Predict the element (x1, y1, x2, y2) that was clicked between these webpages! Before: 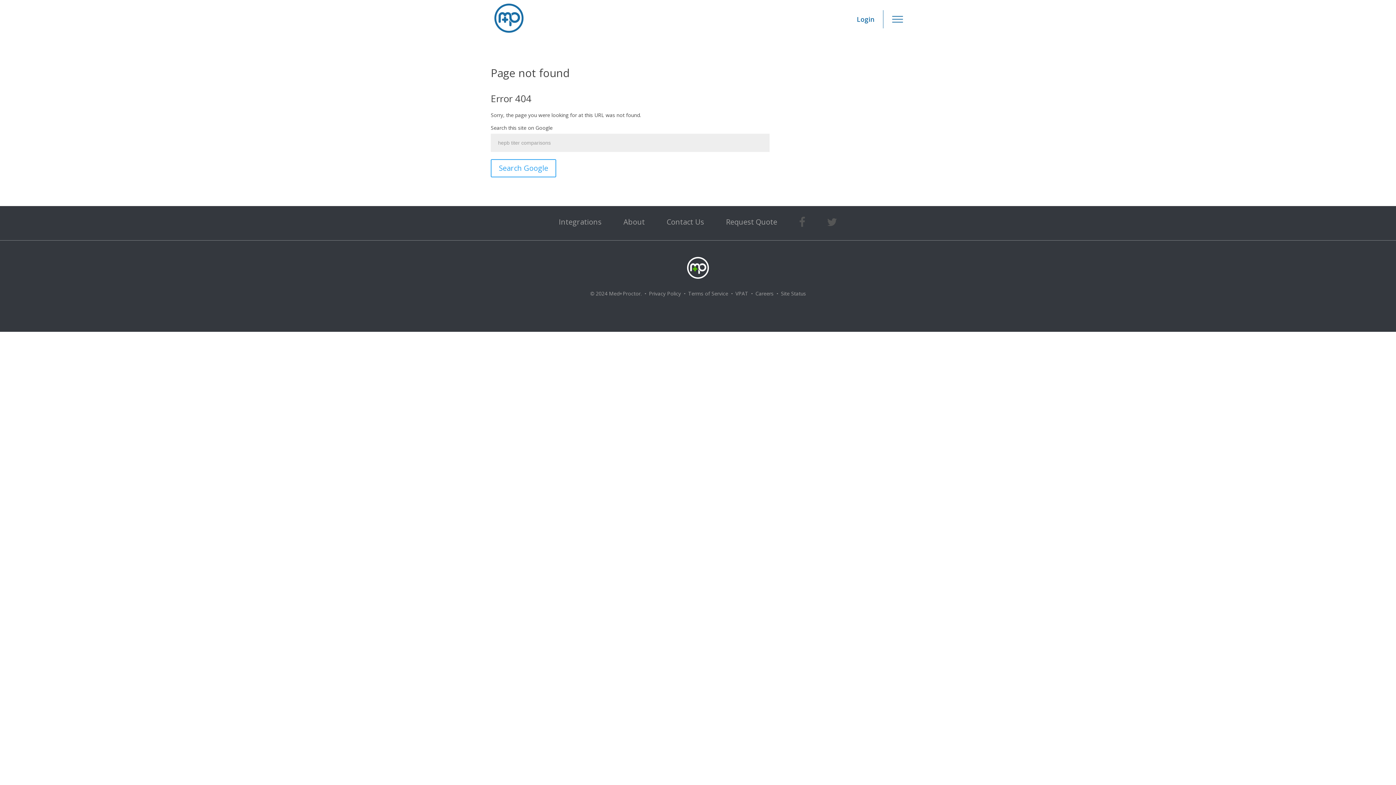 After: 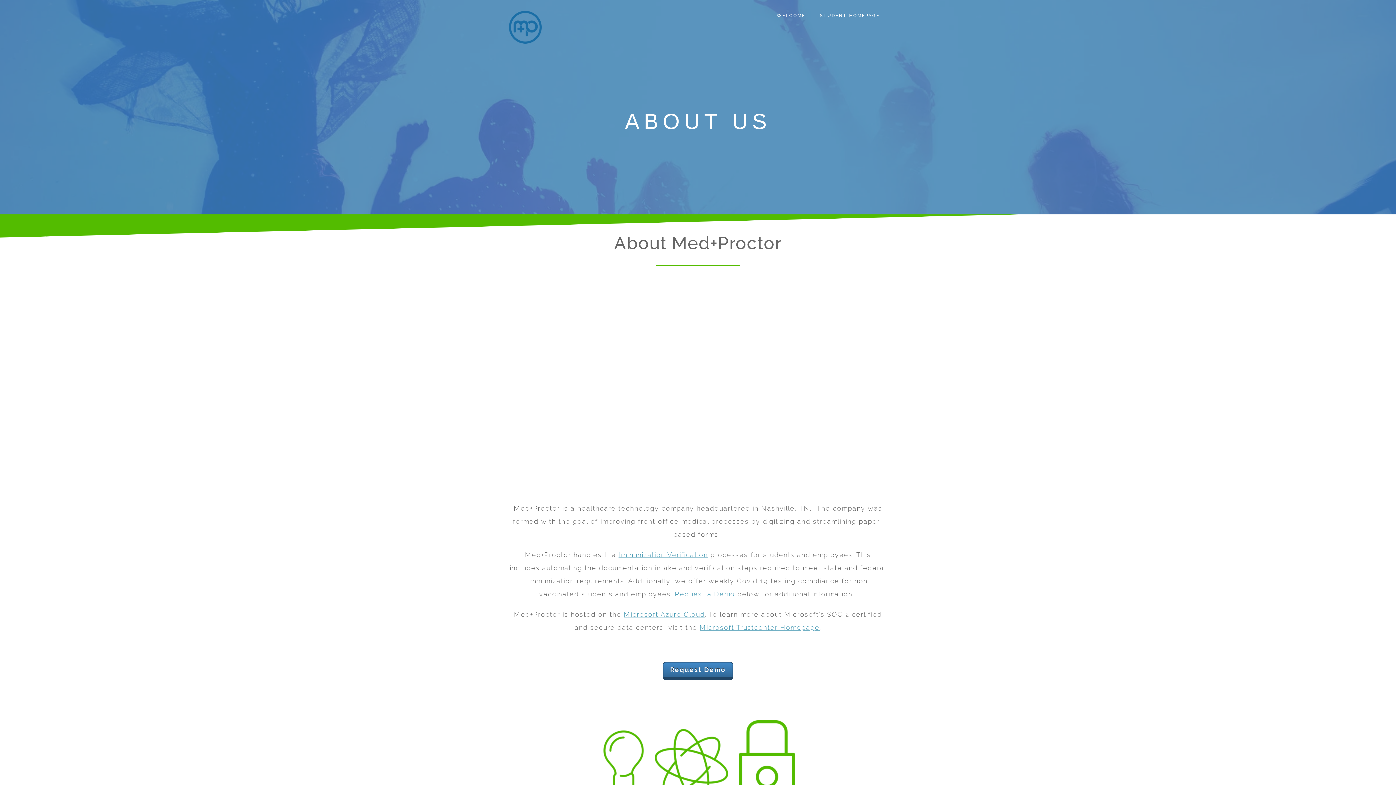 Action: label: About bbox: (623, 217, 645, 226)